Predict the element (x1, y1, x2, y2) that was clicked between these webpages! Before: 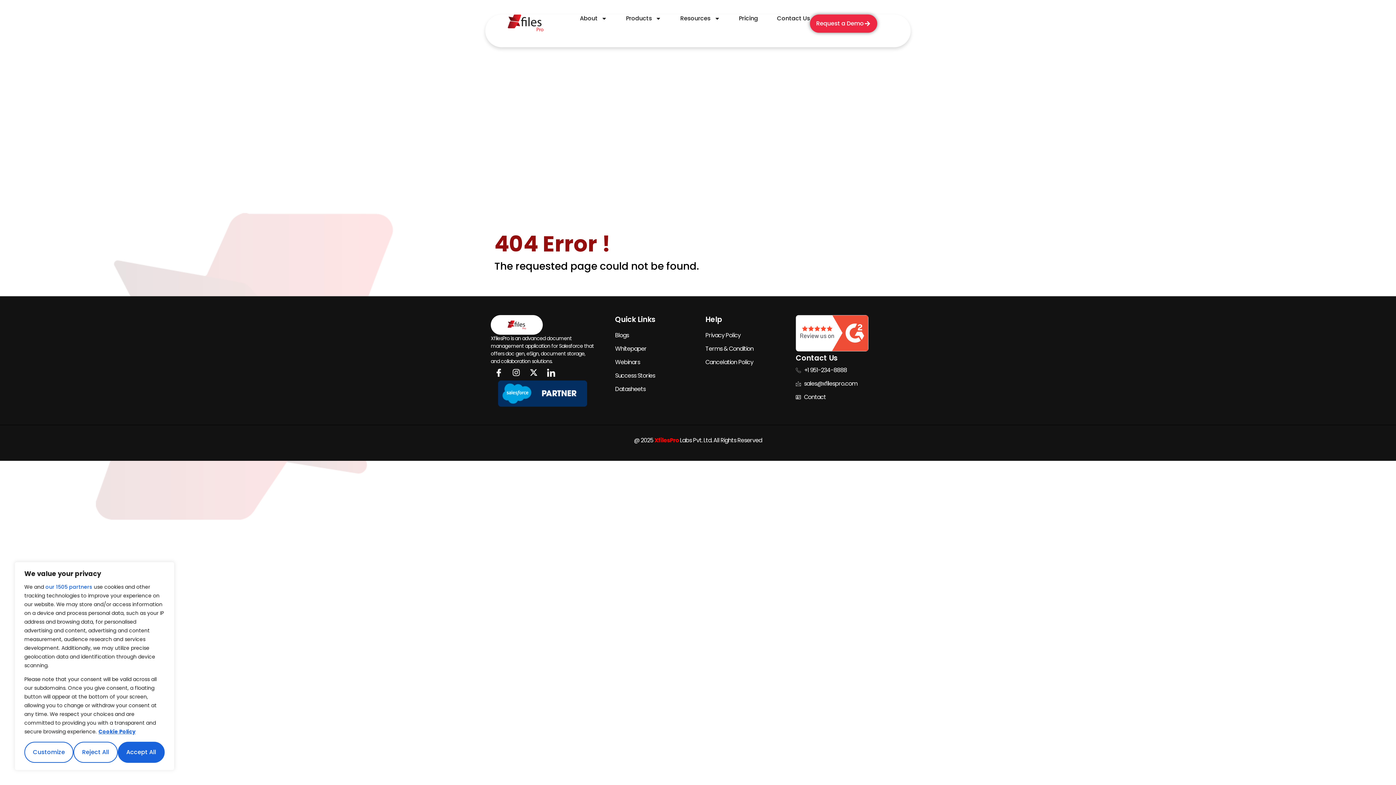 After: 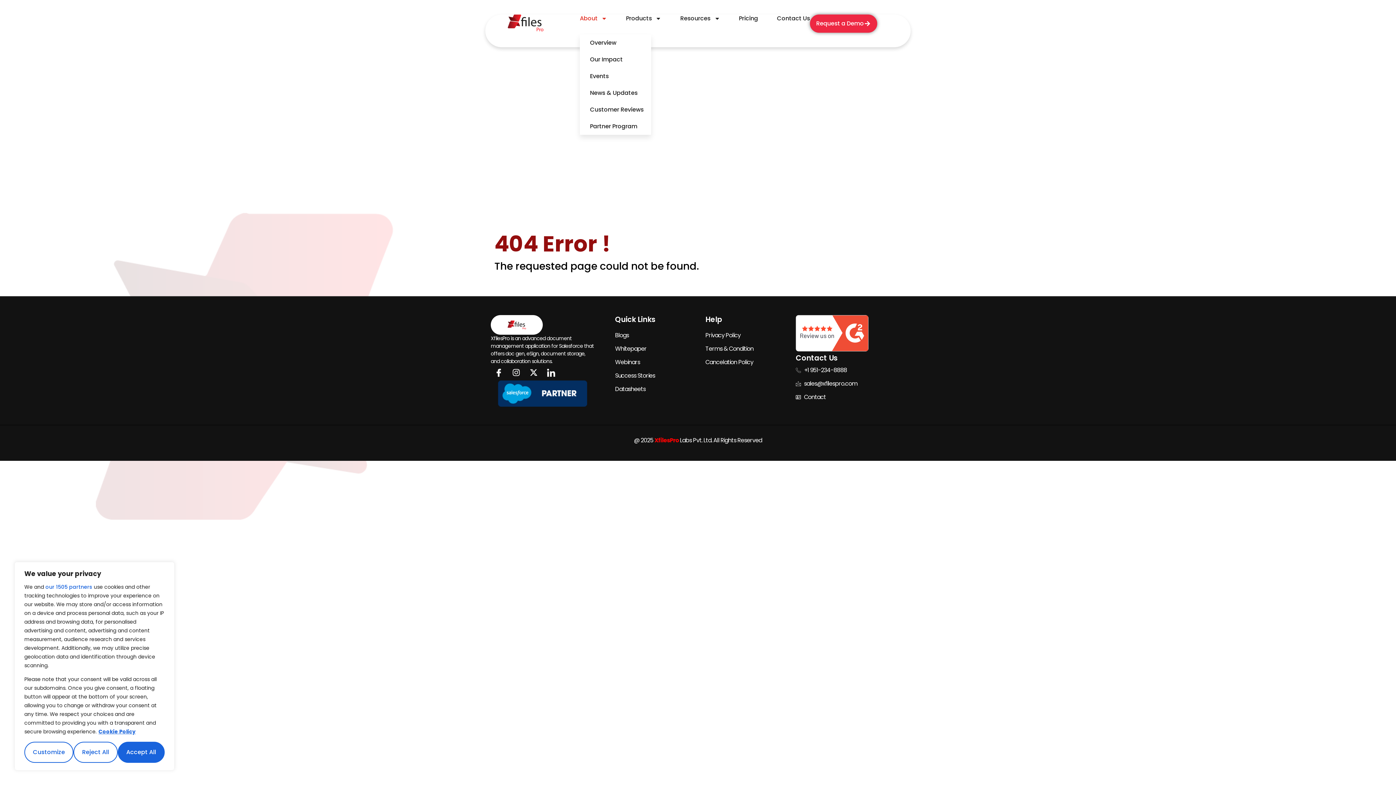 Action: label: About bbox: (580, 14, 607, 22)